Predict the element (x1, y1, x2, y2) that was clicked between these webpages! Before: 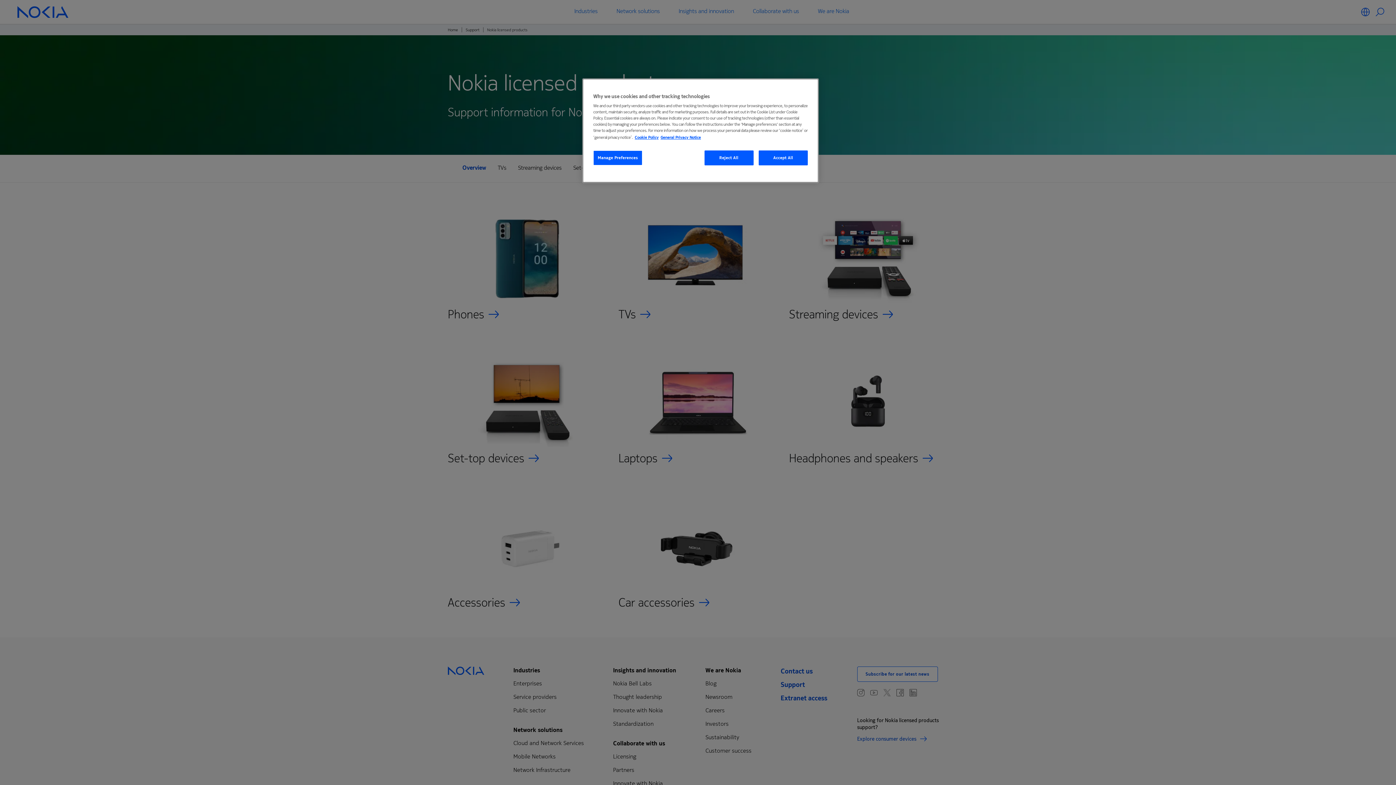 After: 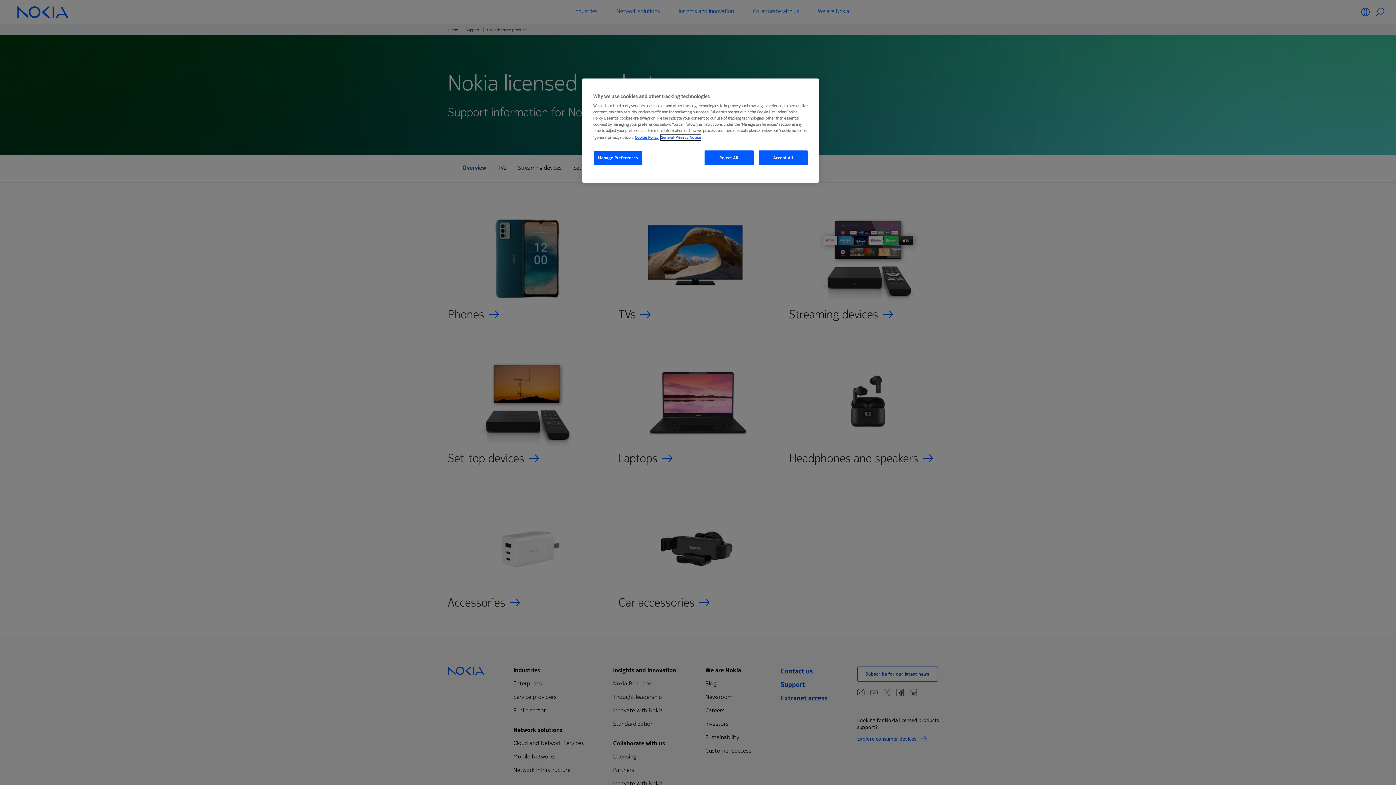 Action: label: Legal Information, opens in a new tab bbox: (660, 134, 701, 140)